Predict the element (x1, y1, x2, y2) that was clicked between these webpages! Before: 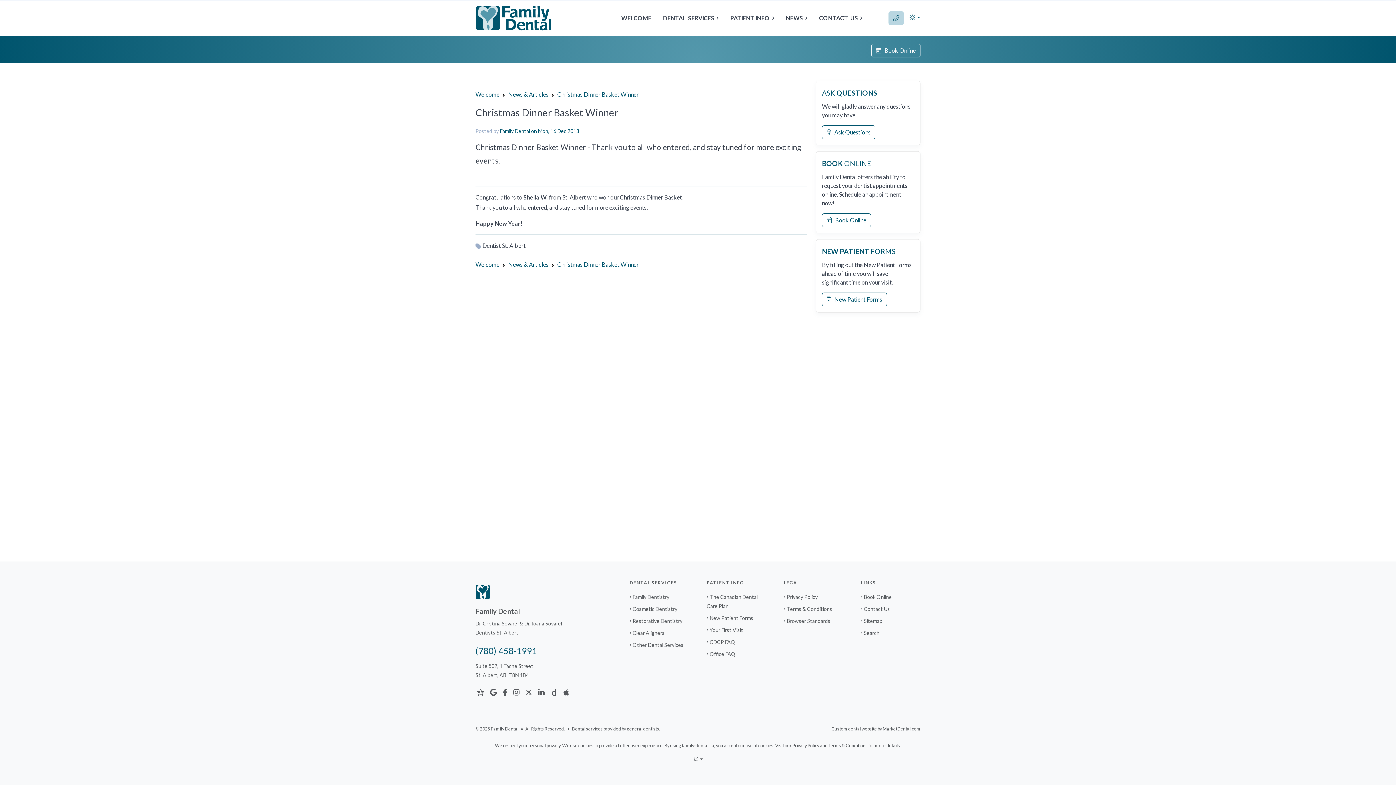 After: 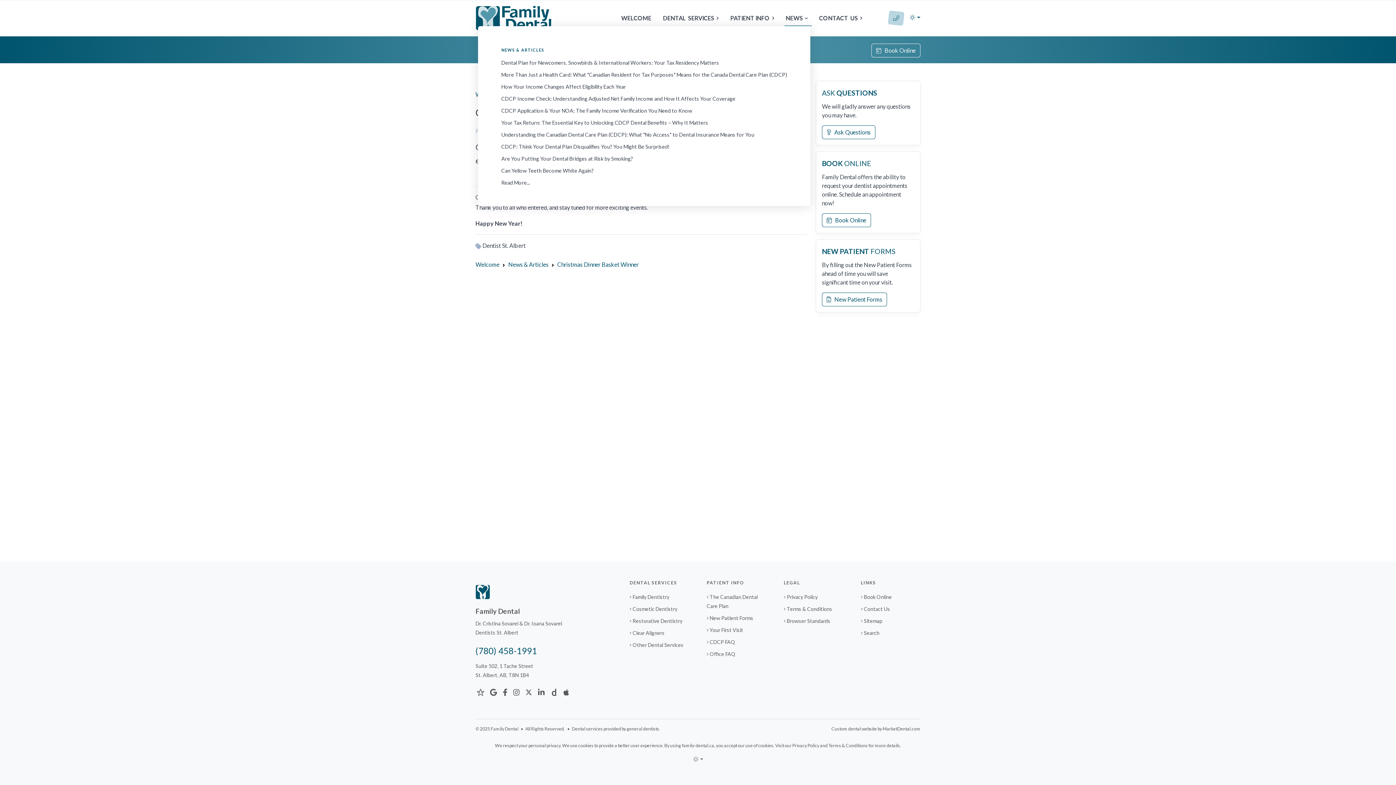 Action: label: NEWS bbox: (783, 10, 810, 26)